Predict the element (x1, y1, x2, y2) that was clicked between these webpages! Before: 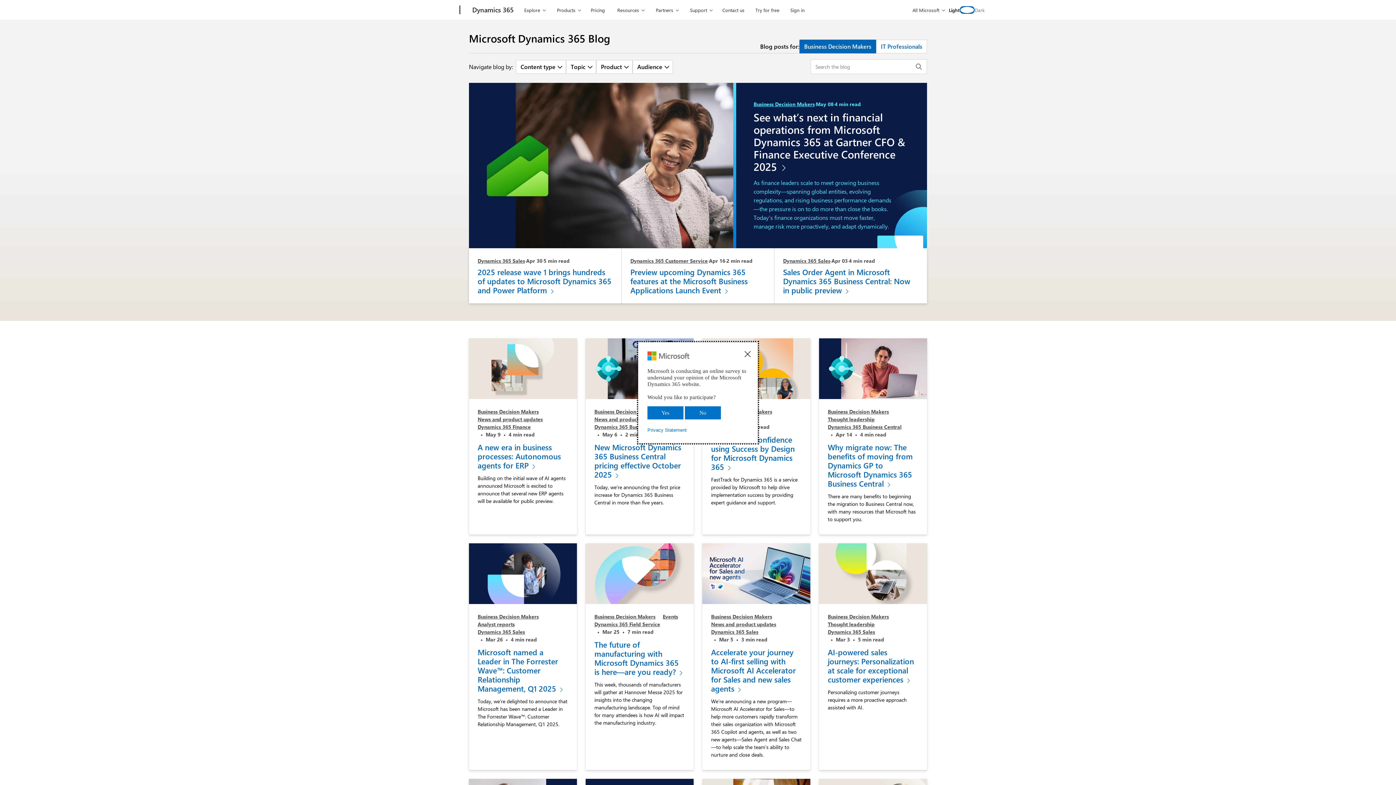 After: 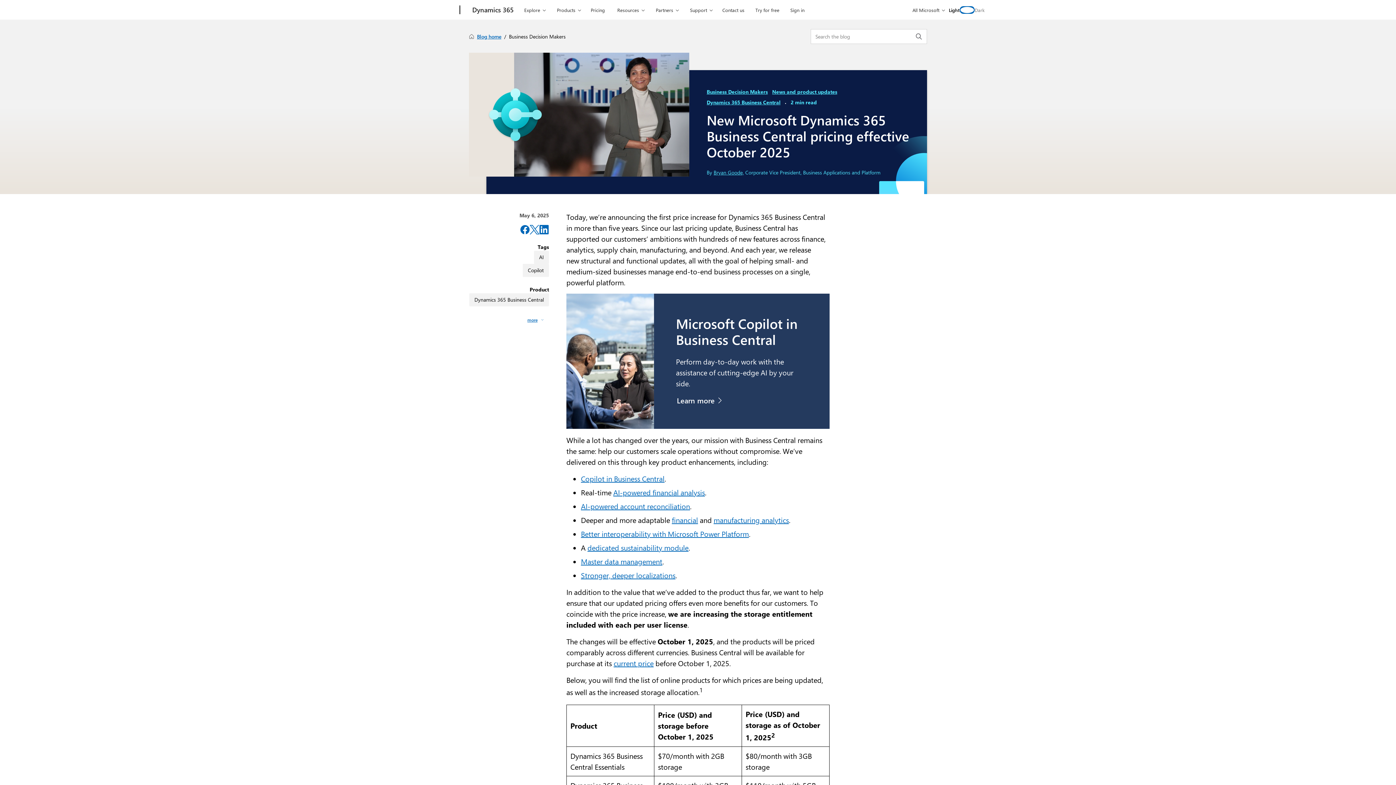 Action: bbox: (594, 442, 681, 479) label: New Microsoft Dynamics 365 Business Central pricing effective October 2025 